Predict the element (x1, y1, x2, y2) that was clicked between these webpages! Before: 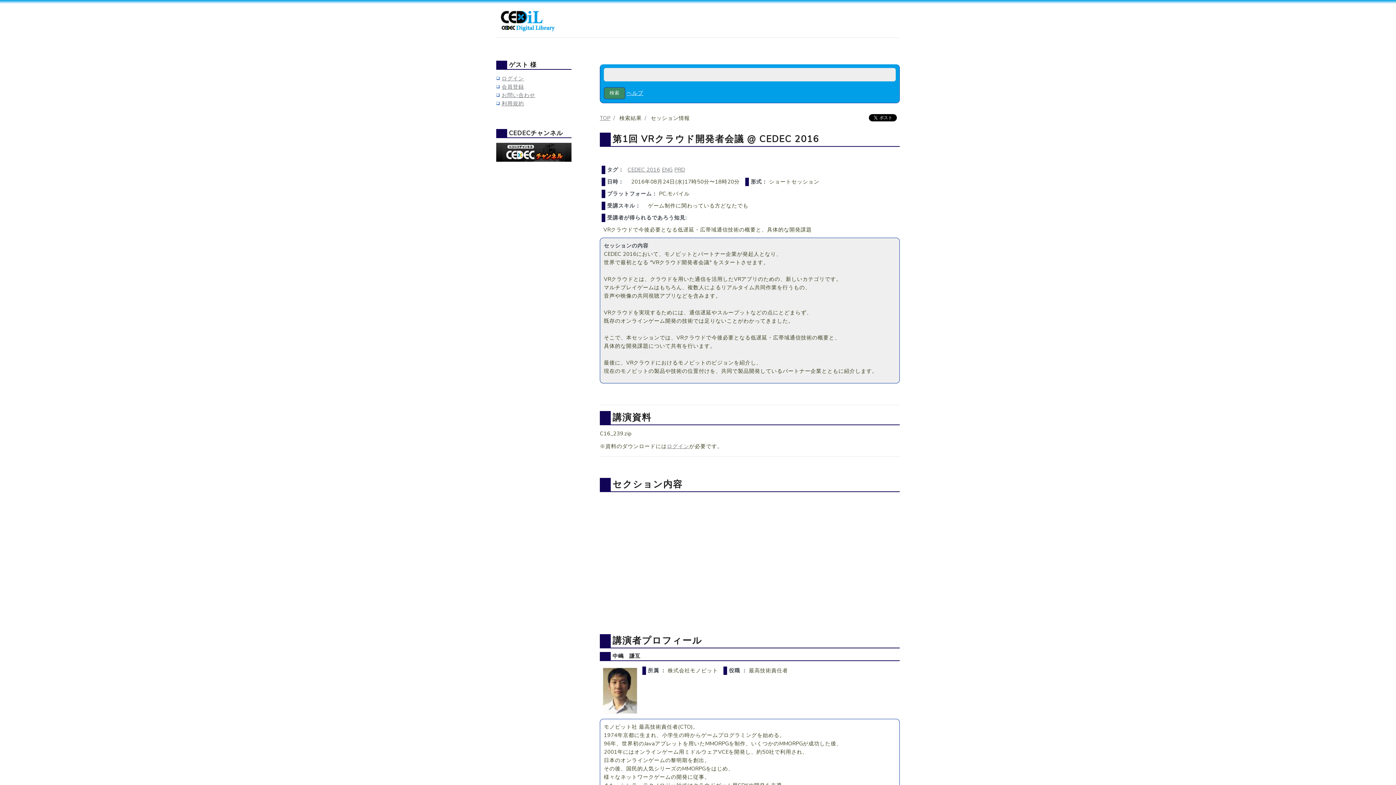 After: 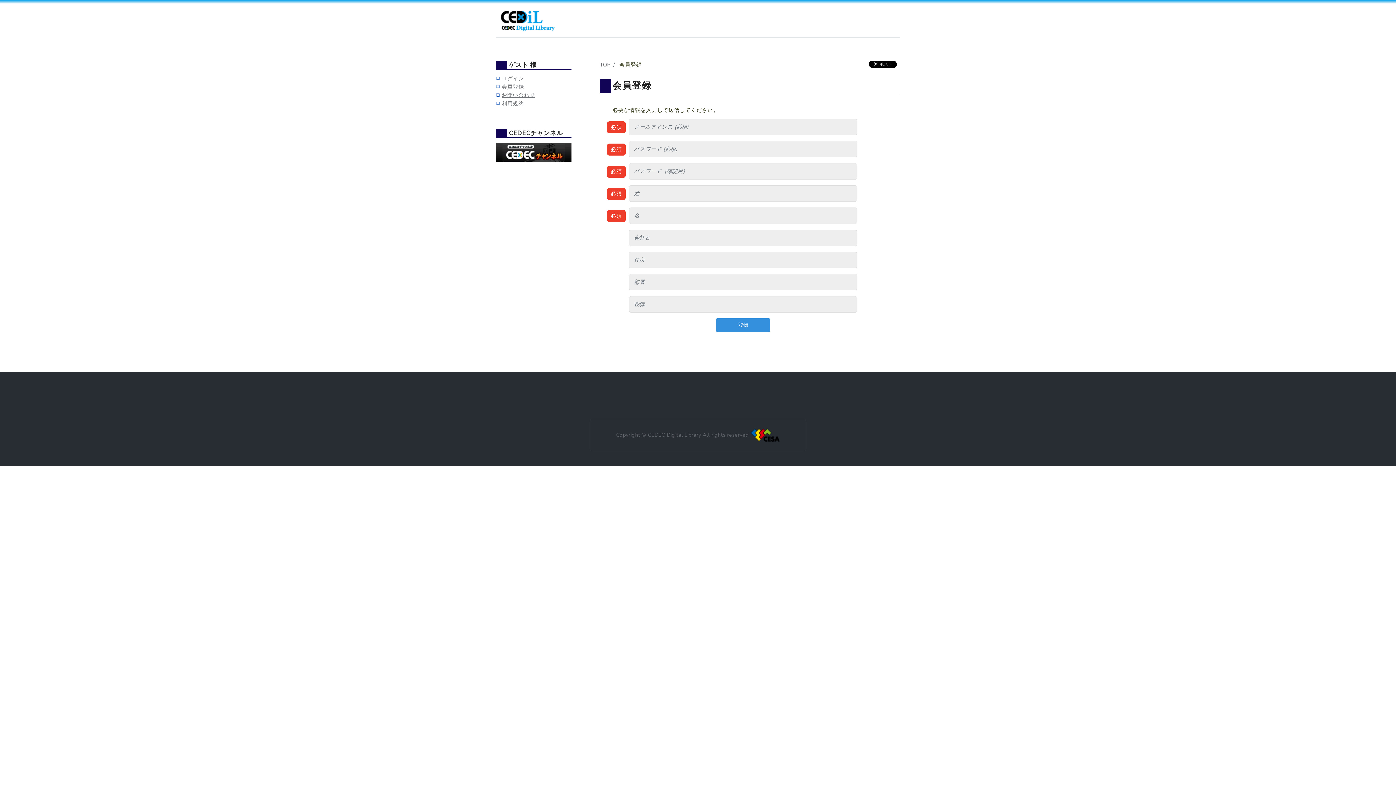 Action: bbox: (501, 83, 524, 90) label: 会員登録